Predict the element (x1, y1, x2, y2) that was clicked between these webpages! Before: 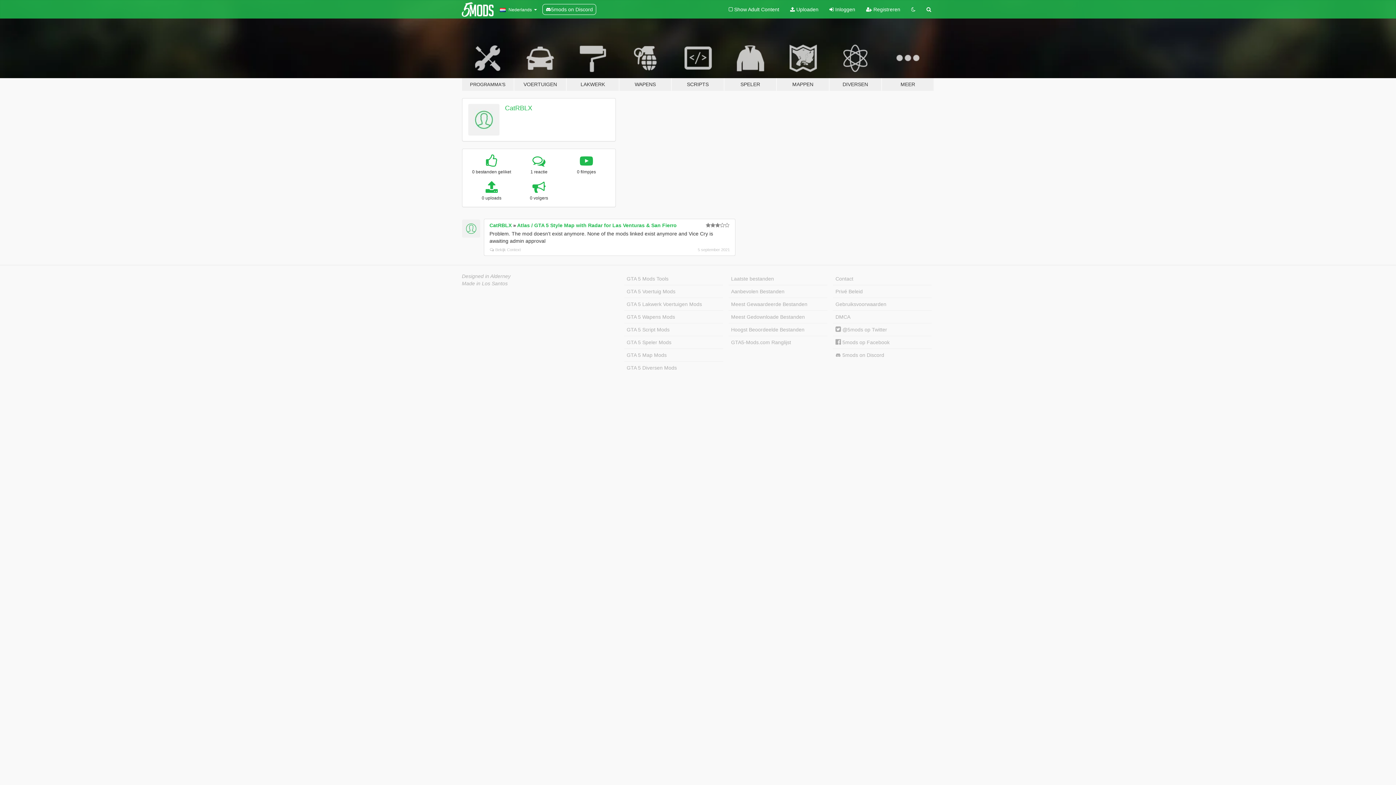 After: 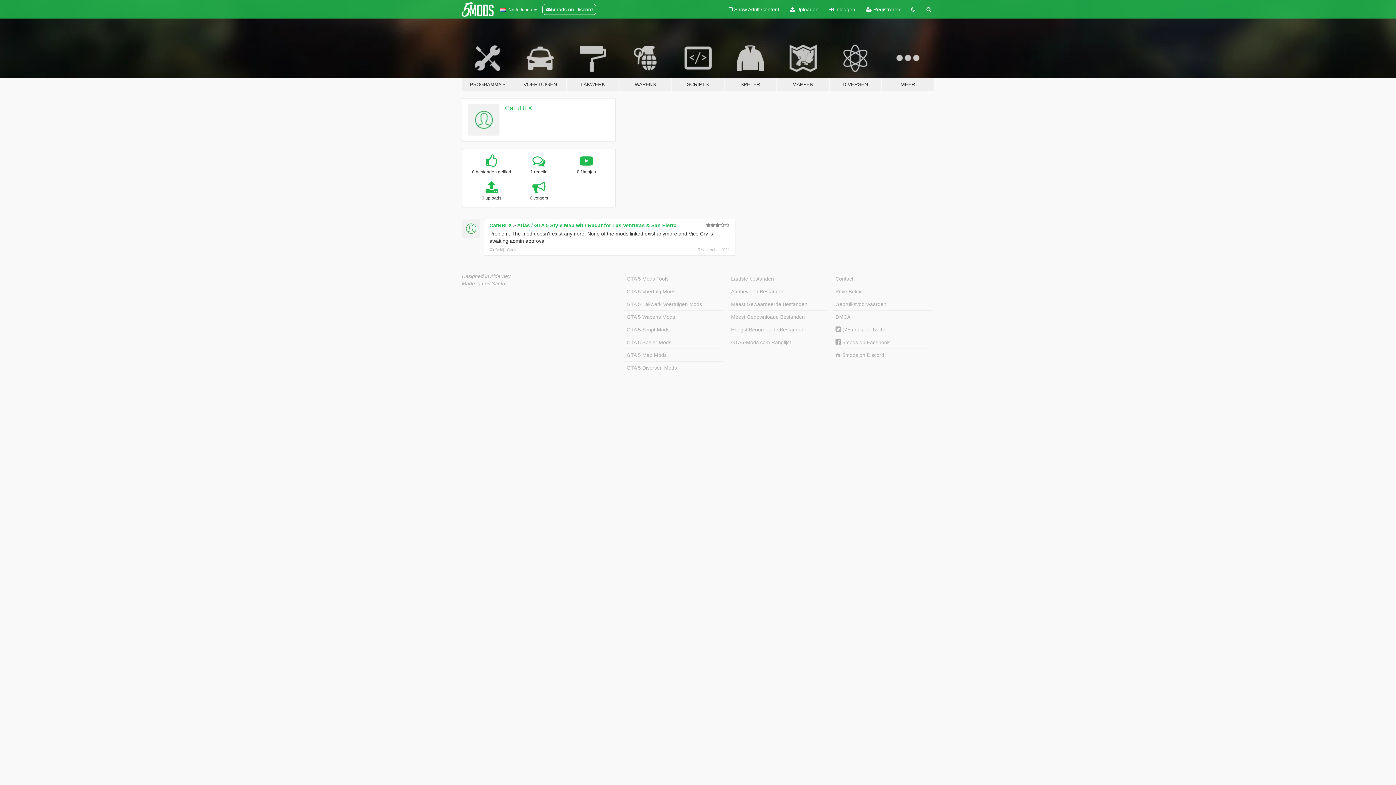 Action: label: CatRBLX bbox: (505, 104, 532, 111)